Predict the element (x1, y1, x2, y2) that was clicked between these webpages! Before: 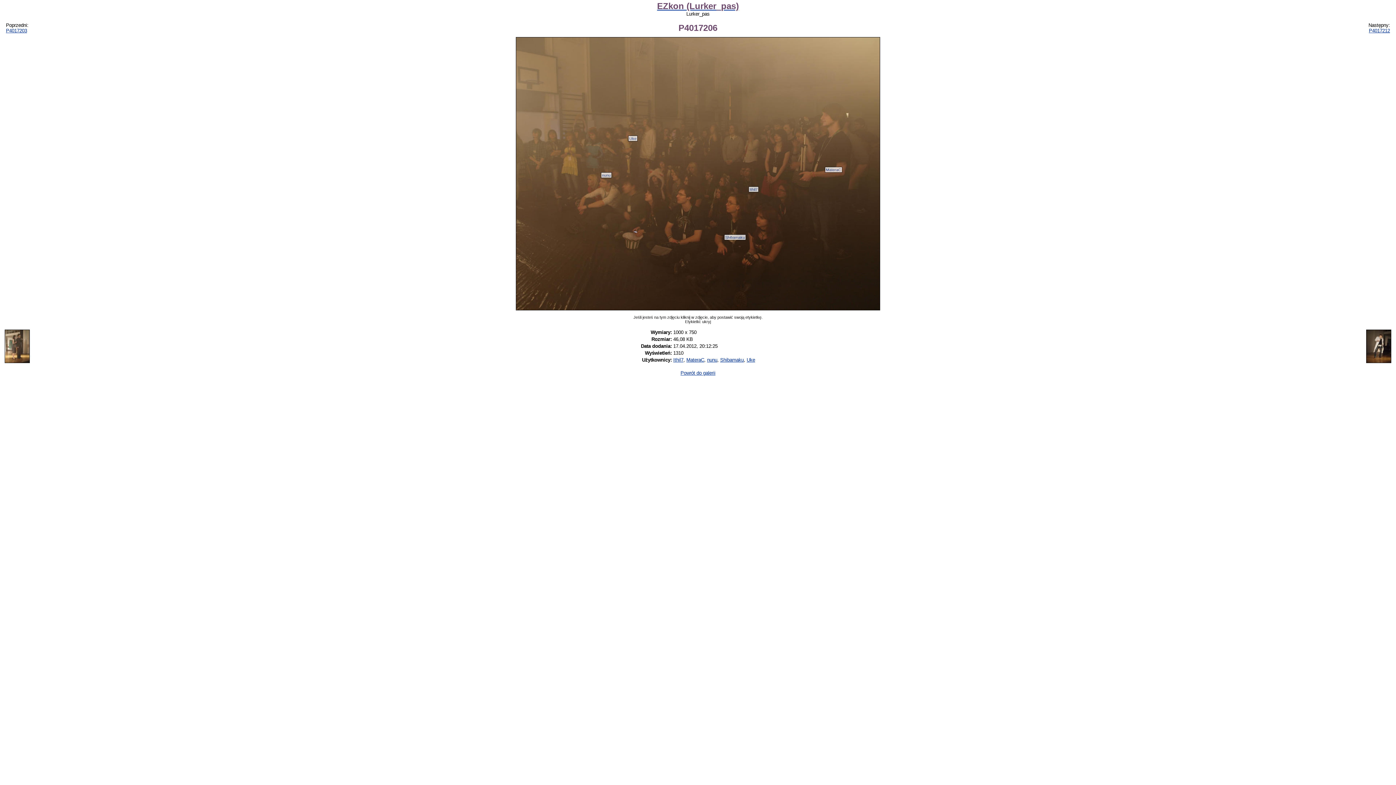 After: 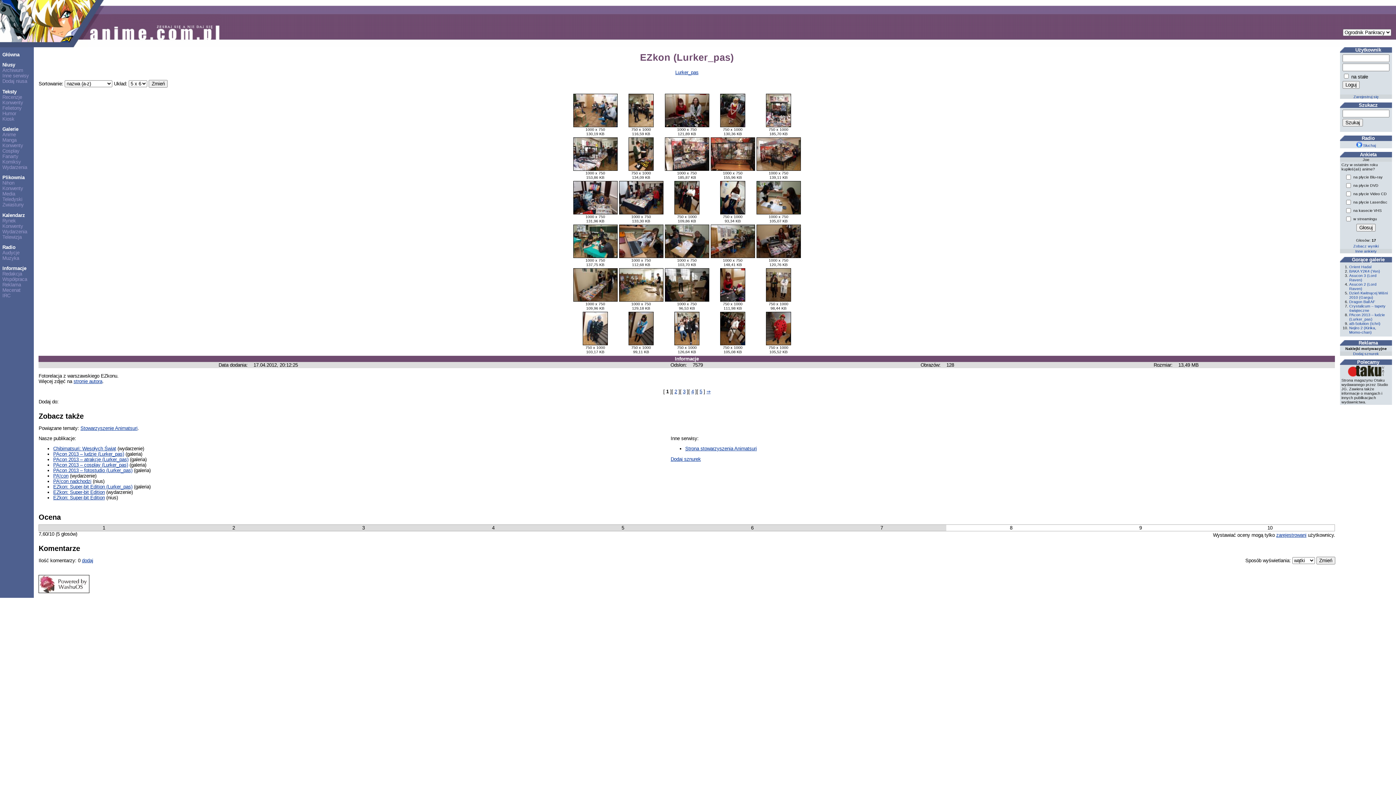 Action: bbox: (657, 4, 739, 10) label: EZkon (Lurker_pas)